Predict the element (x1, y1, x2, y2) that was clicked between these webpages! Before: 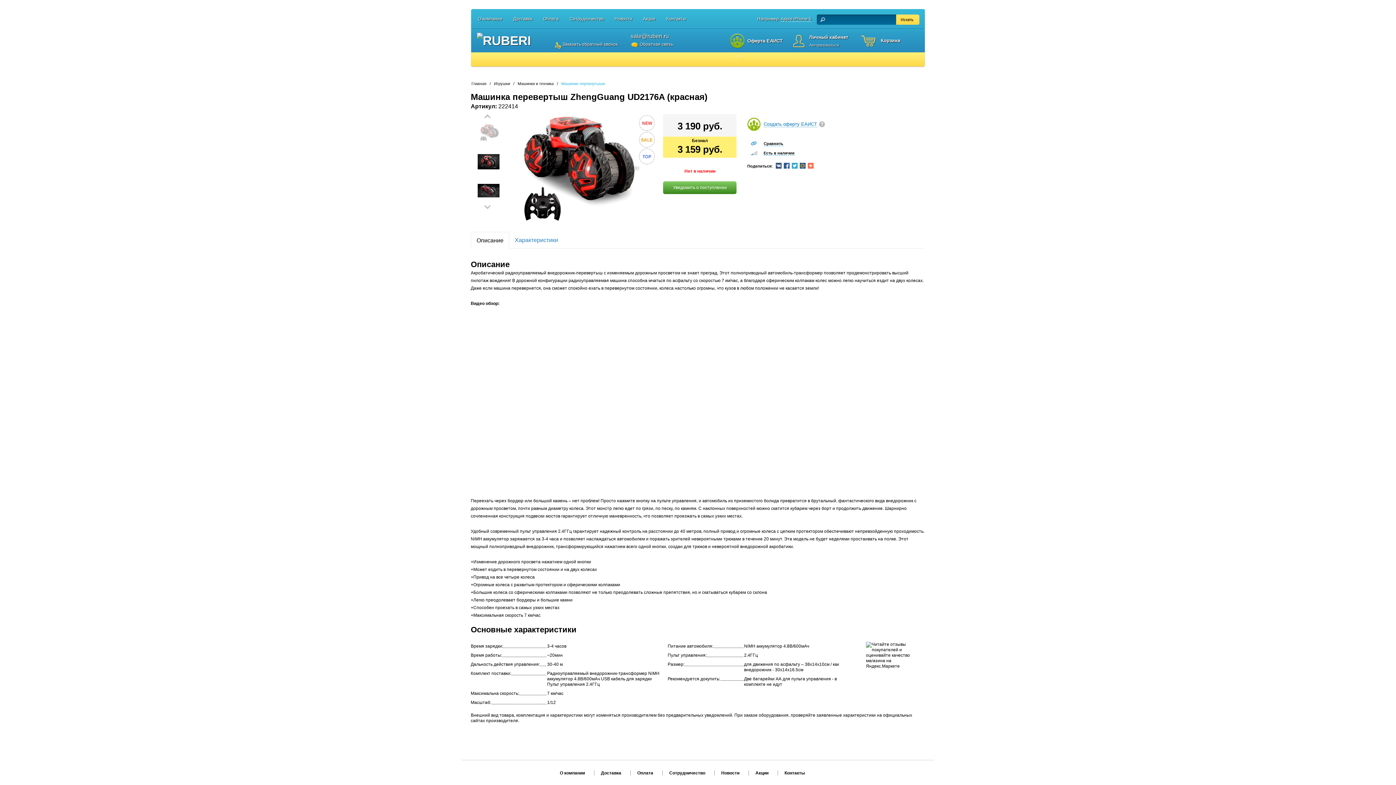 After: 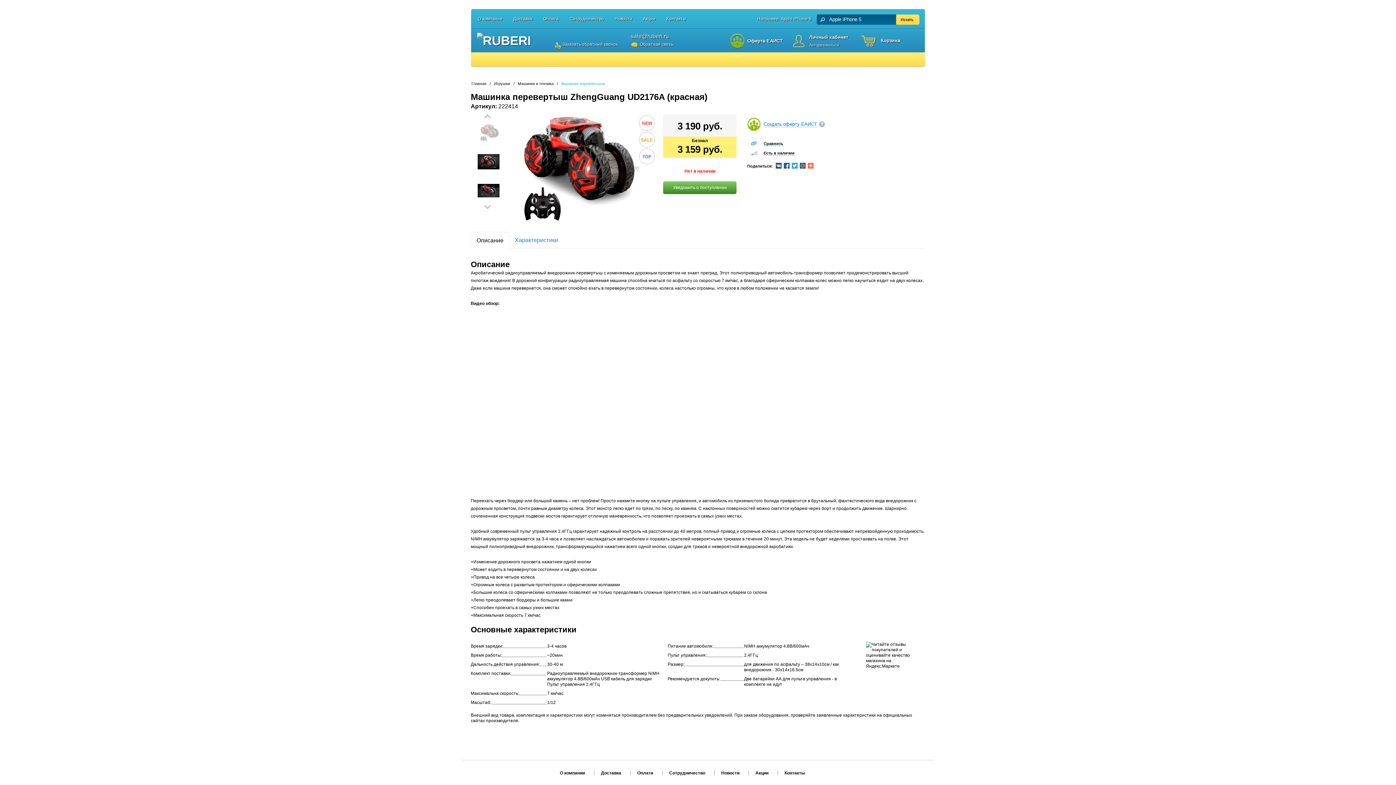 Action: label: Apple iPhone 5 bbox: (781, 16, 811, 21)